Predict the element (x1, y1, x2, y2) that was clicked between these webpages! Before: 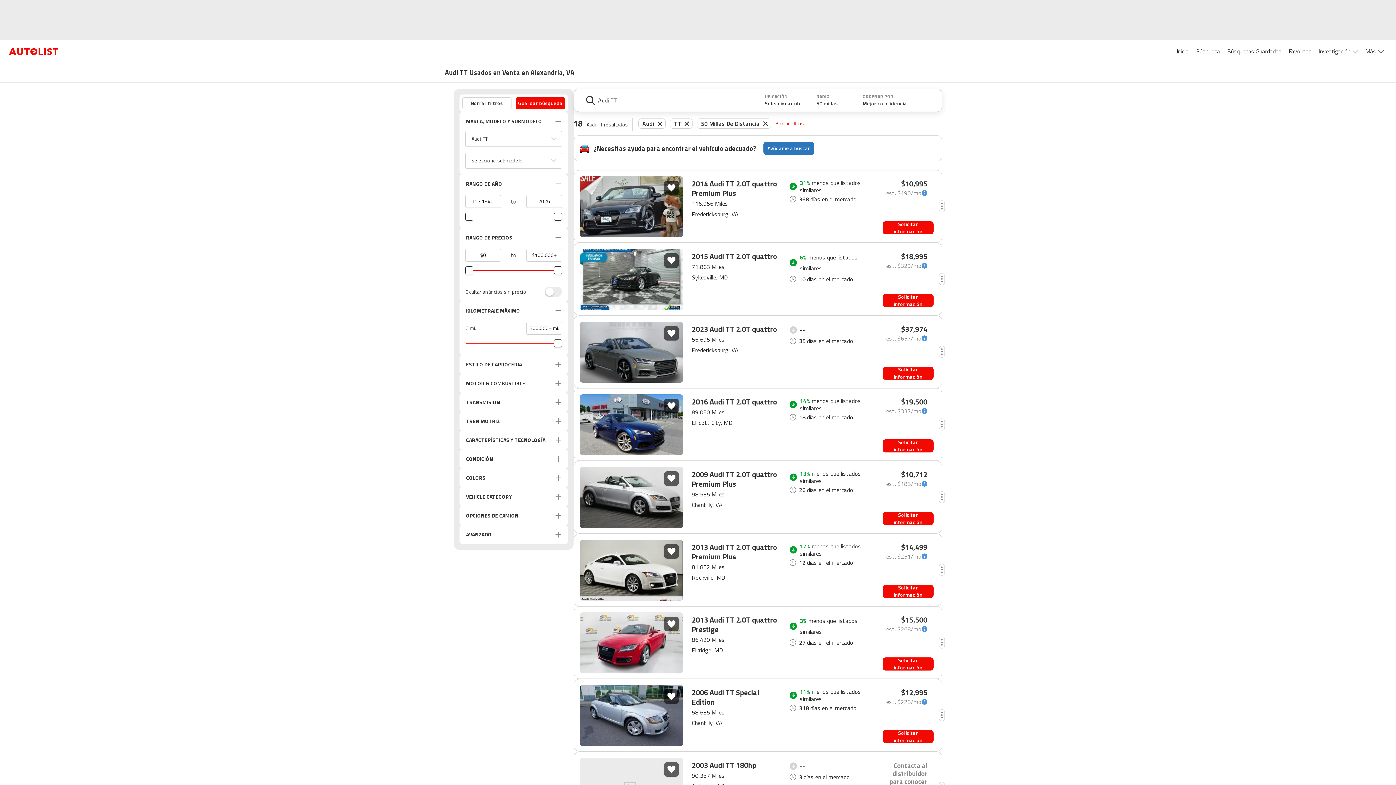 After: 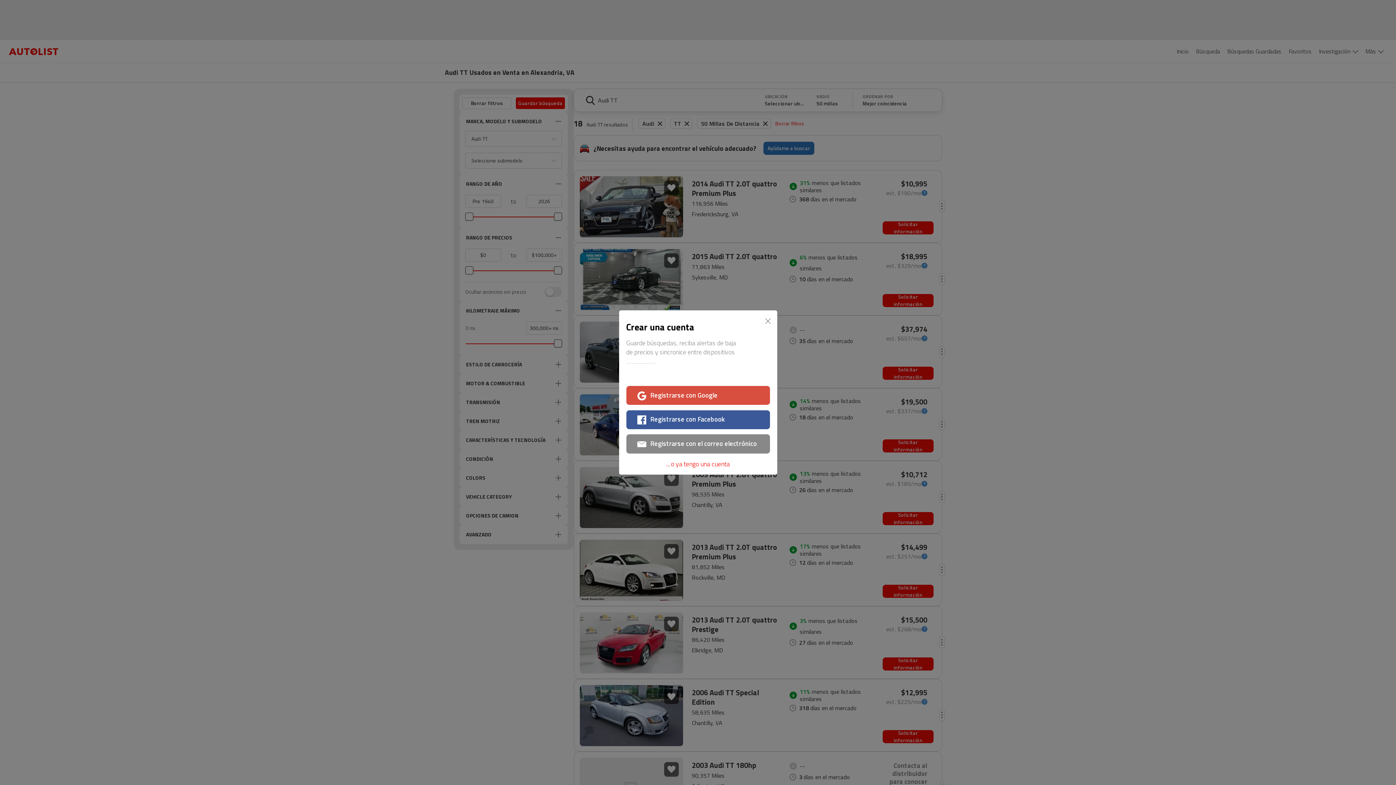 Action: bbox: (516, 97, 565, 109) label: save-search-button